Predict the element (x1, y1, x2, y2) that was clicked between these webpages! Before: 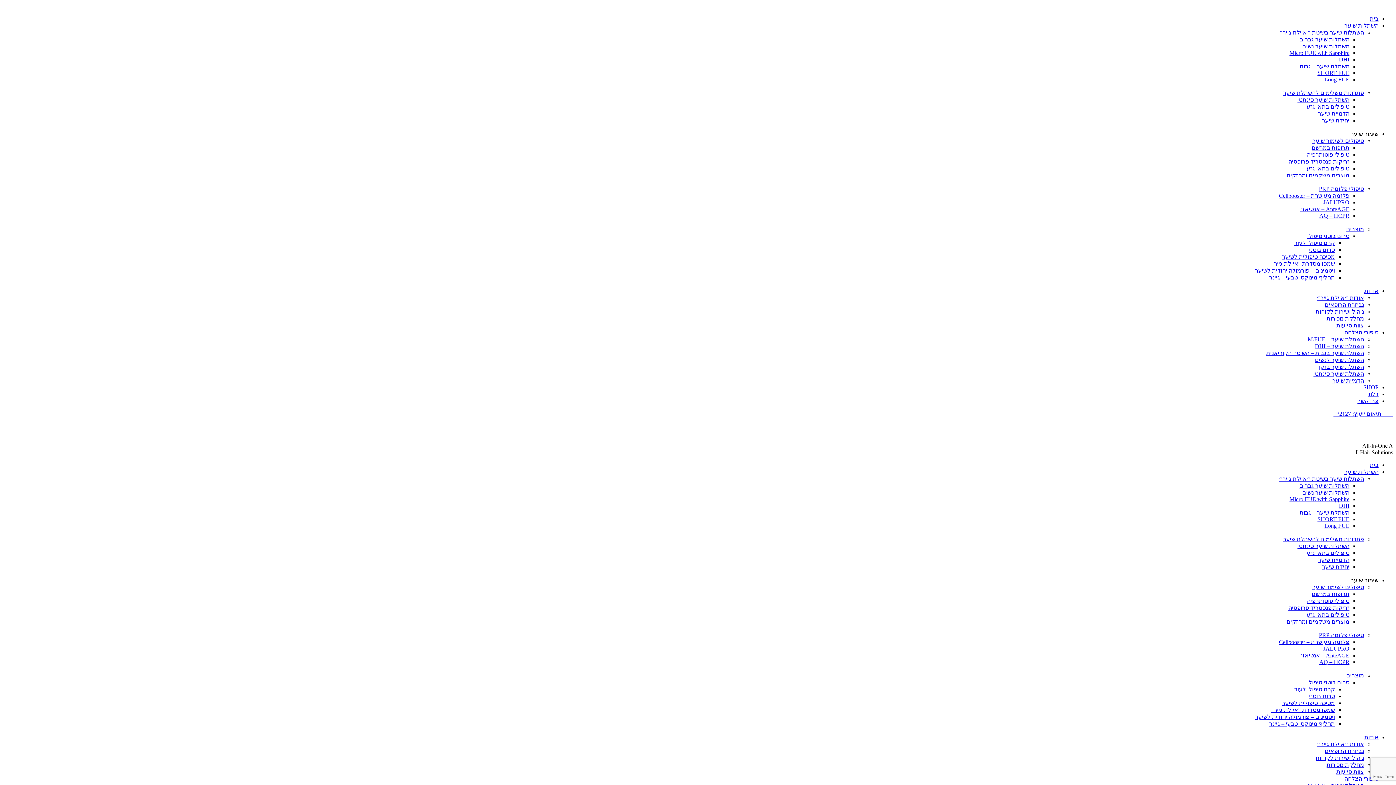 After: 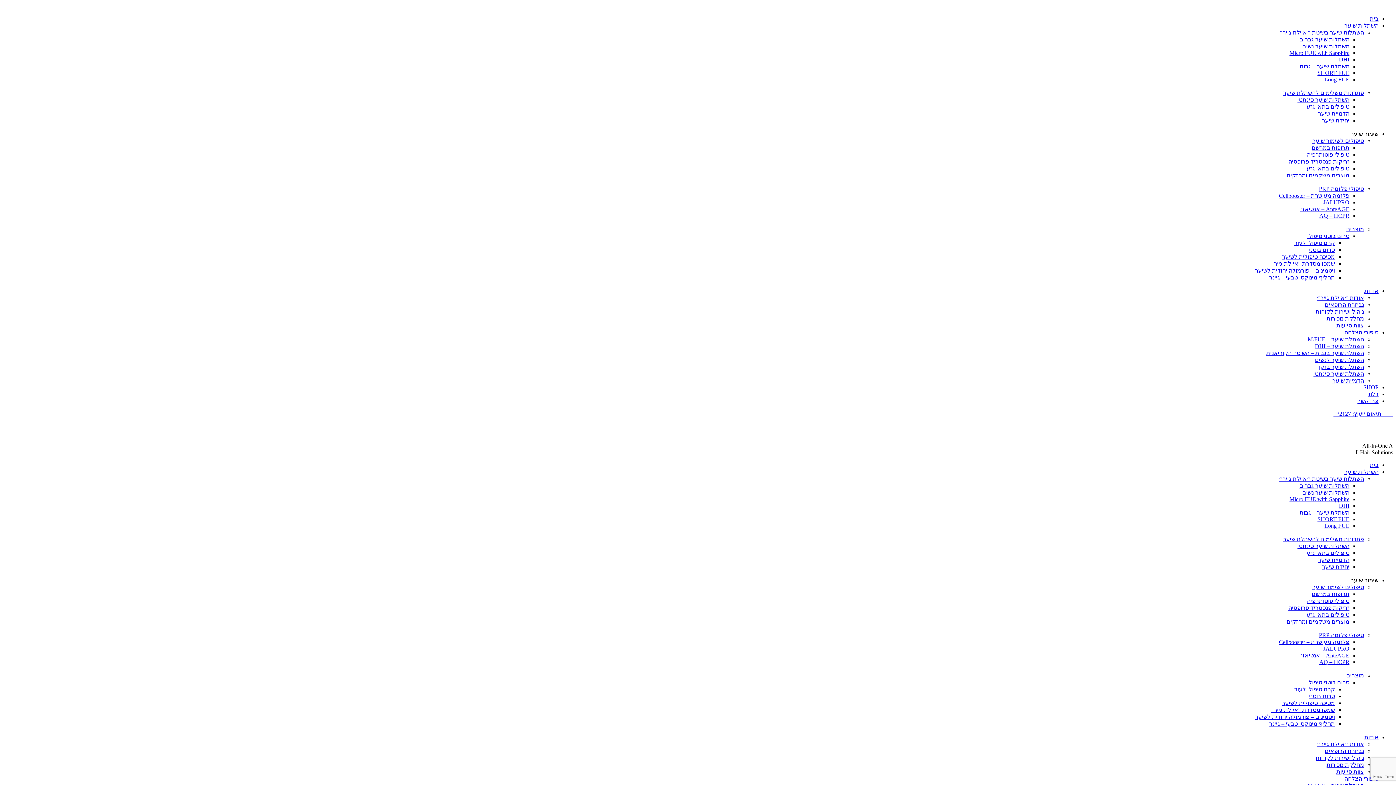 Action: label: AQ – HCPR bbox: (1319, 659, 1349, 665)